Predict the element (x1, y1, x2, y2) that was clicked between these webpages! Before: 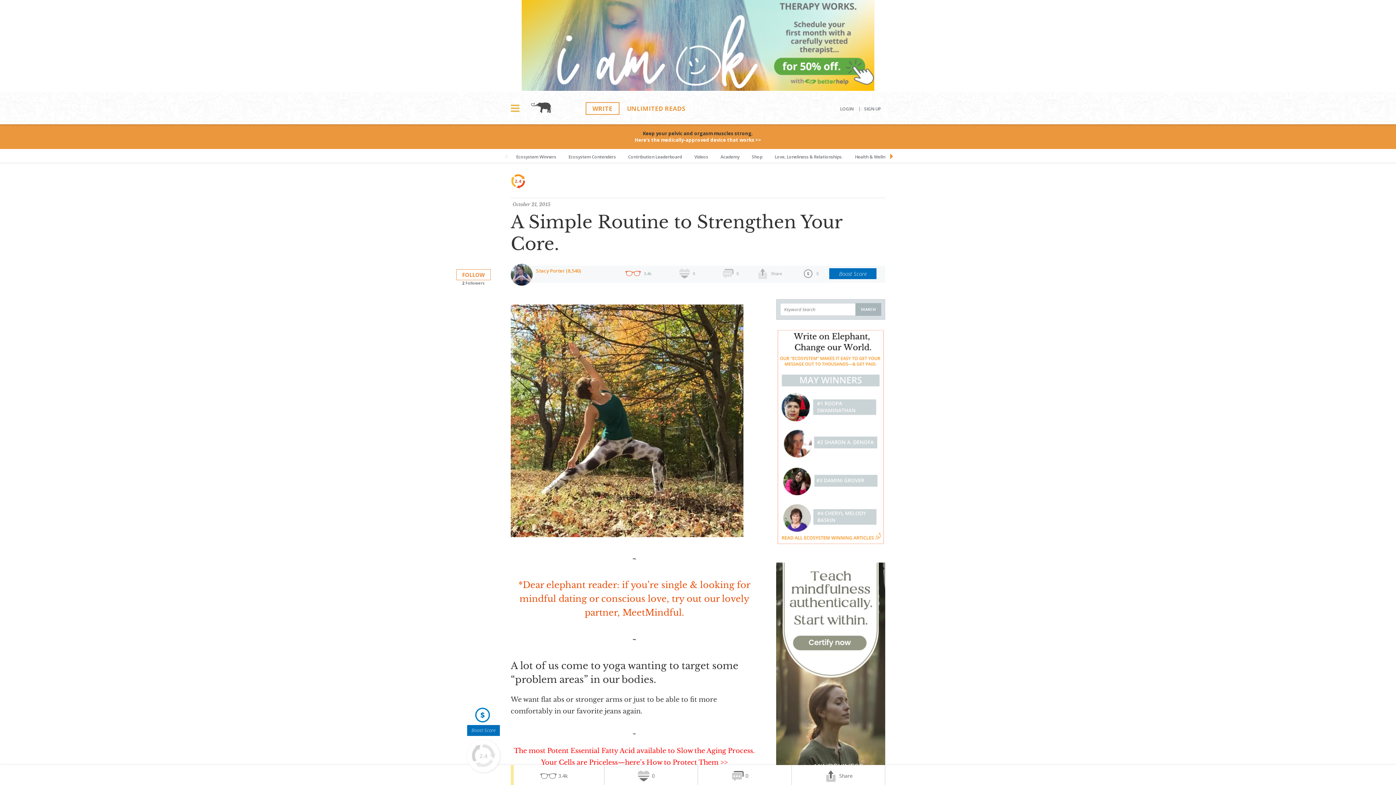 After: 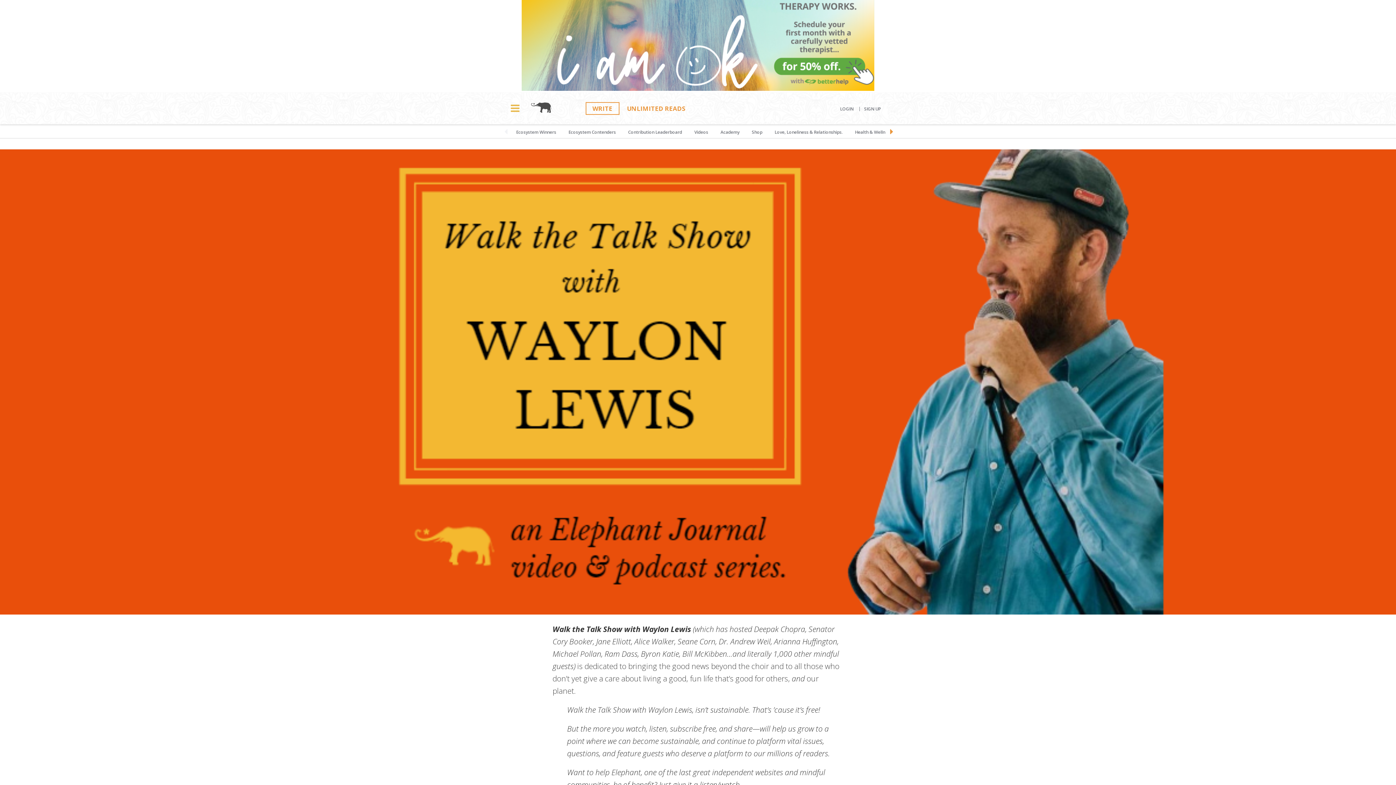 Action: label: Videos bbox: (689, 149, 713, 162)